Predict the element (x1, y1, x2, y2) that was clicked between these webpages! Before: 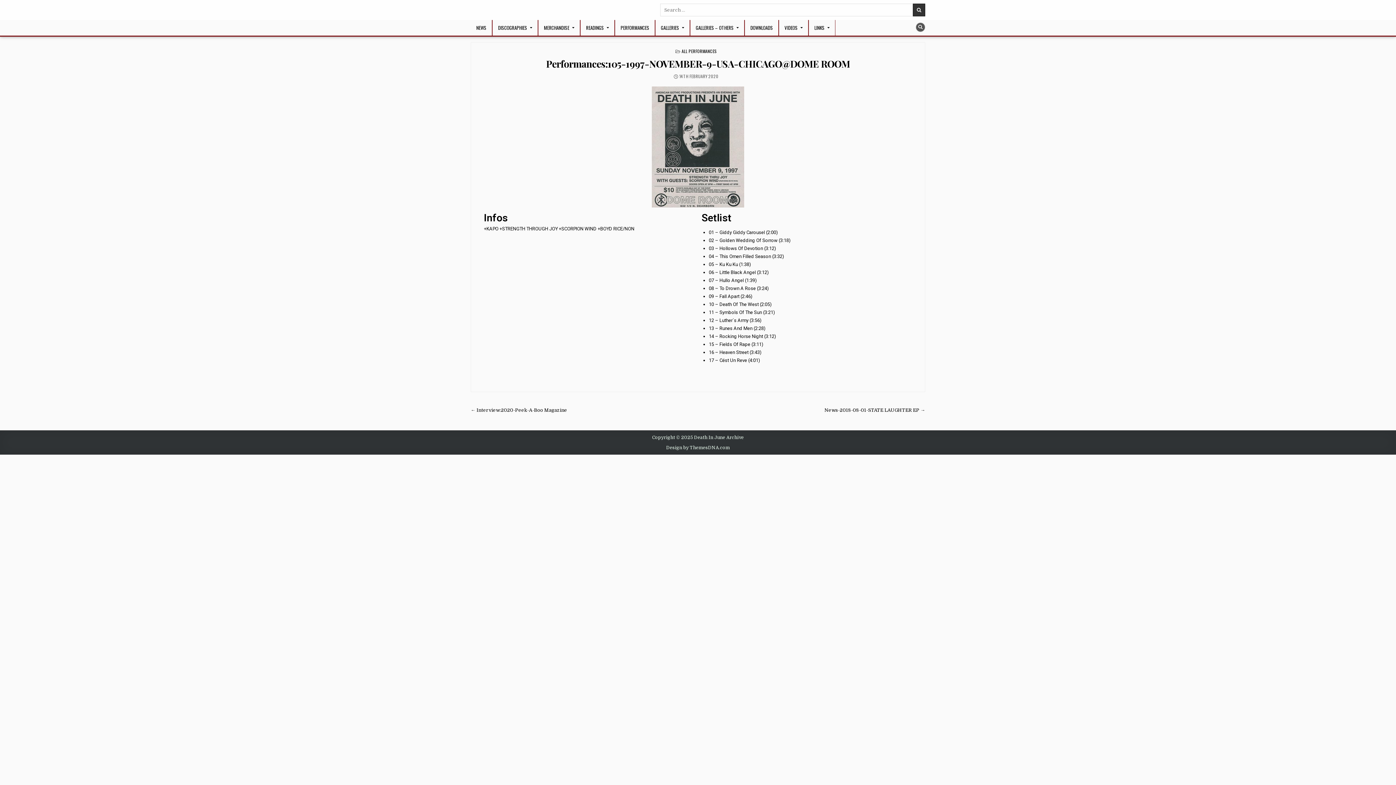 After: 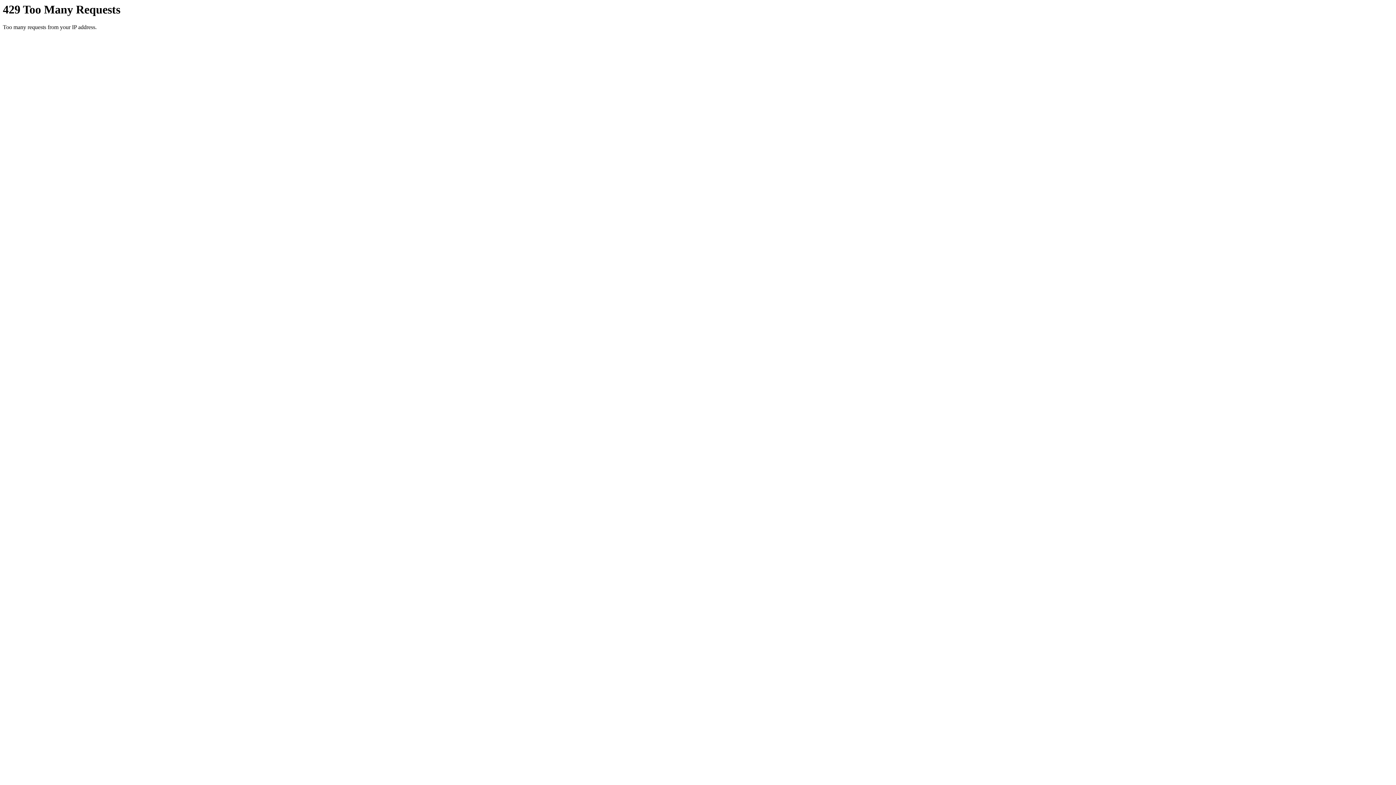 Action: label: PERFORMANCES bbox: (614, 20, 655, 35)